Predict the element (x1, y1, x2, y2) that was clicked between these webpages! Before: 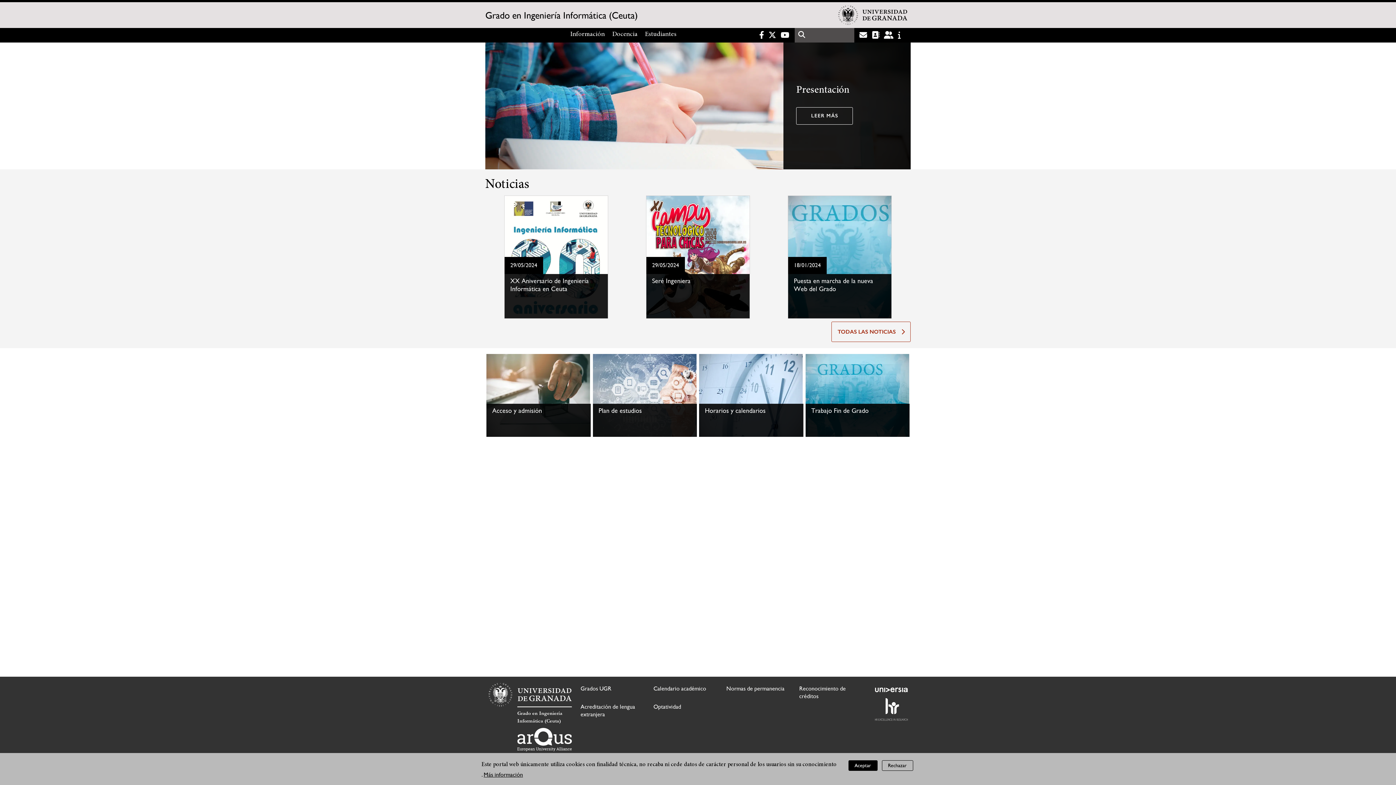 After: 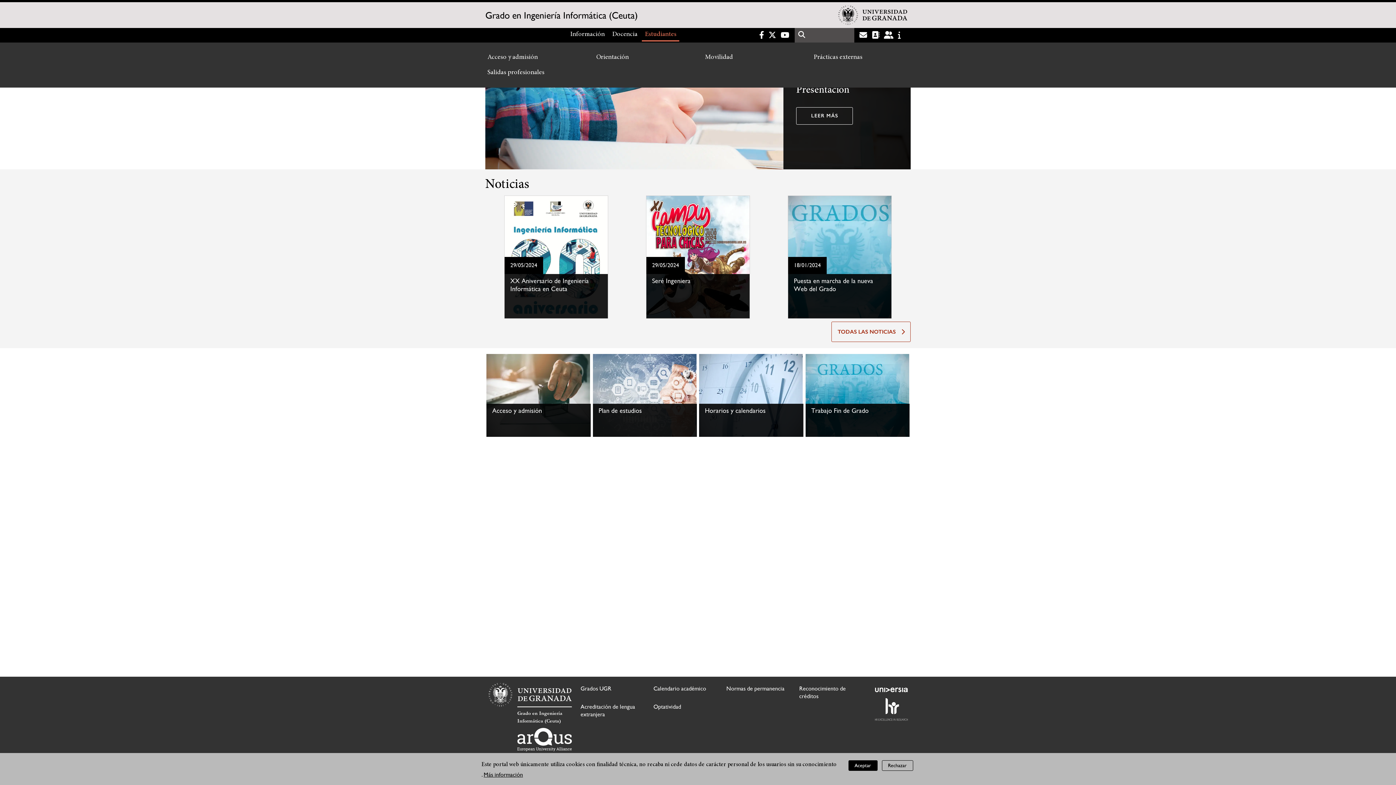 Action: label: Estudiantes bbox: (642, 27, 679, 41)